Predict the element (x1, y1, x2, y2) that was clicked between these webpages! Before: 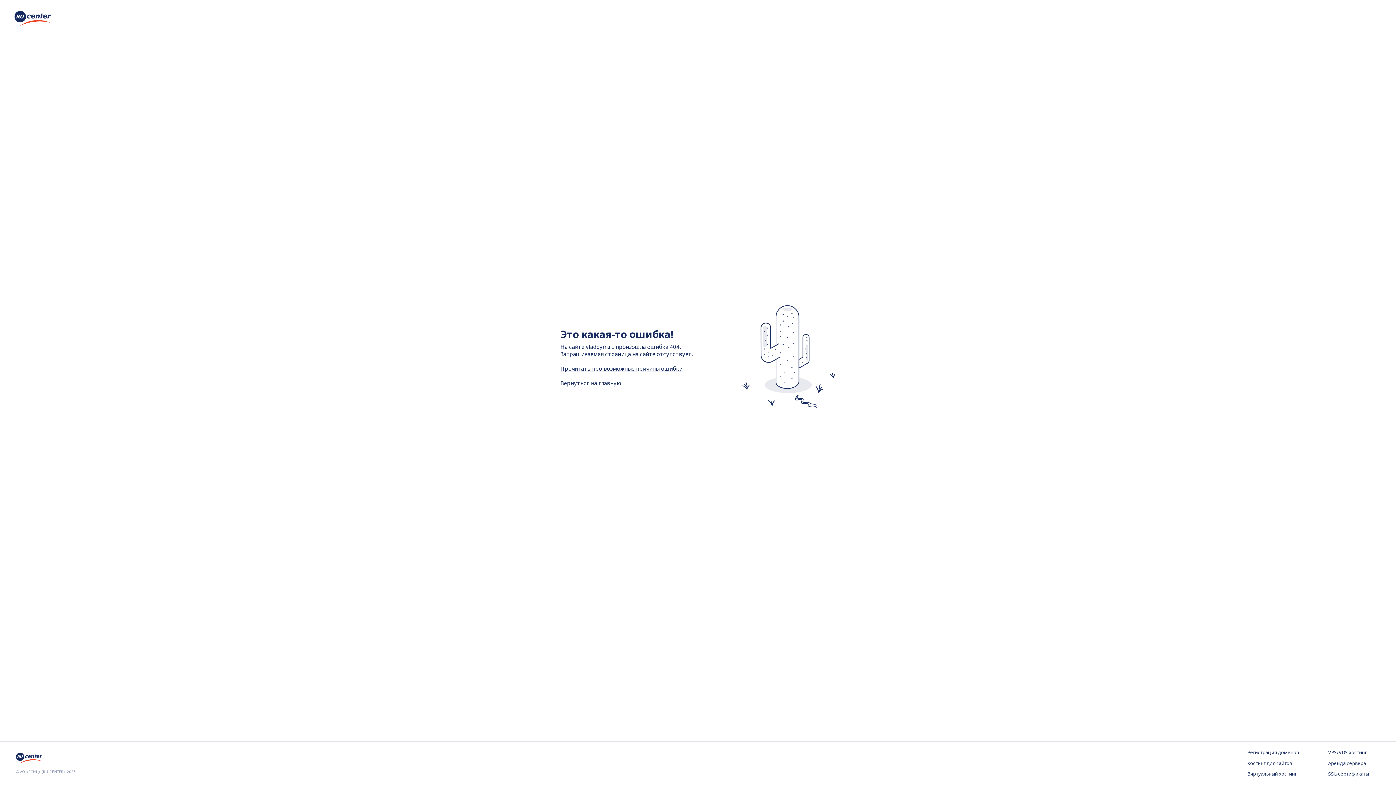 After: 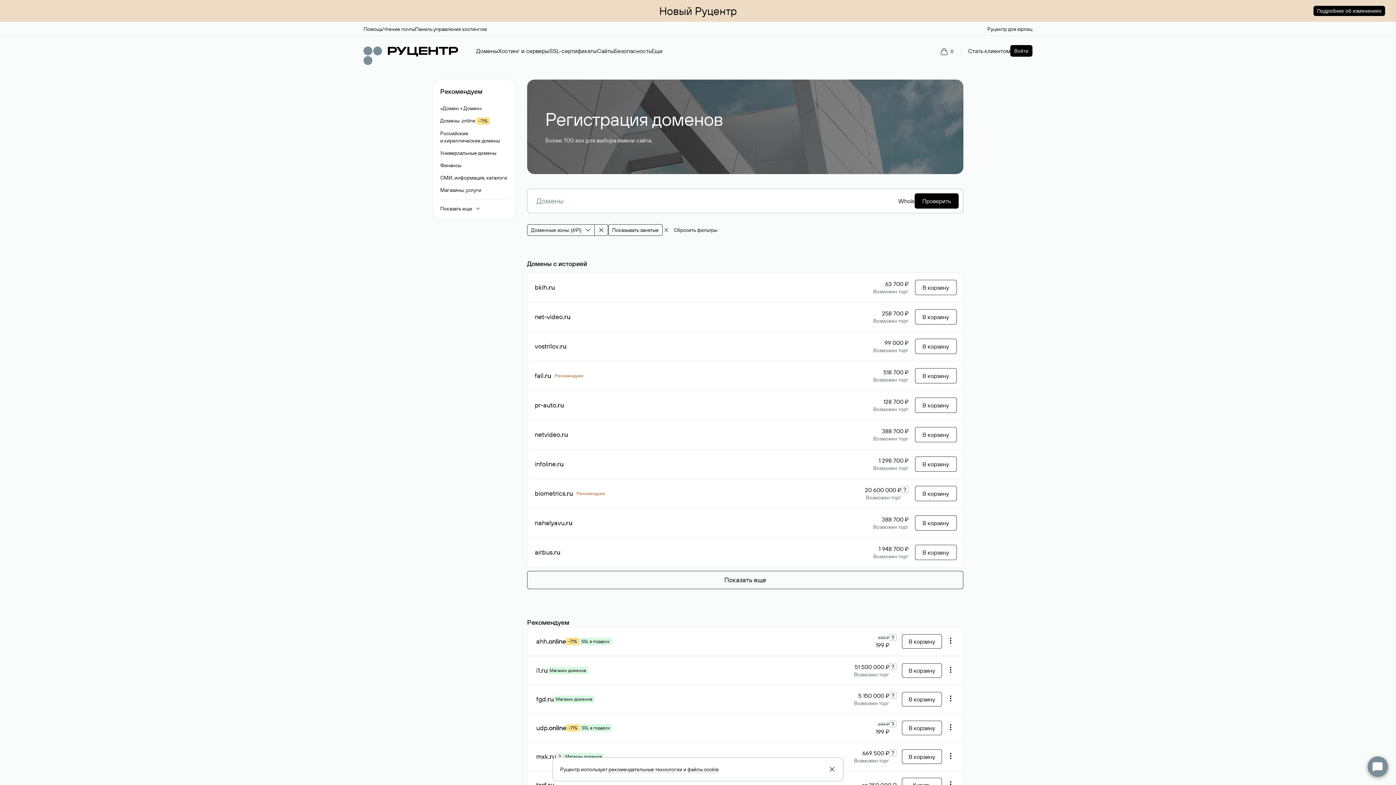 Action: bbox: (1247, 749, 1299, 756) label: Регистрация доменов